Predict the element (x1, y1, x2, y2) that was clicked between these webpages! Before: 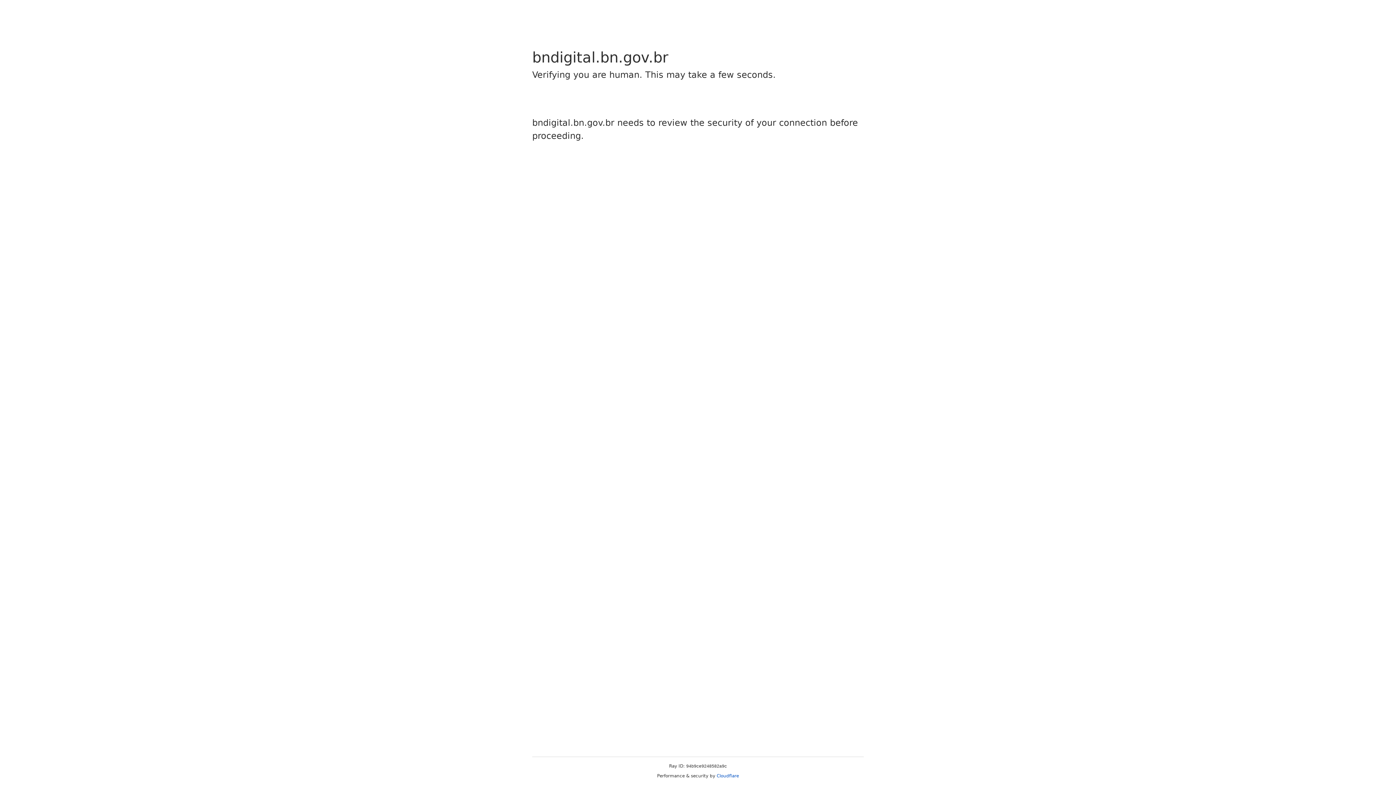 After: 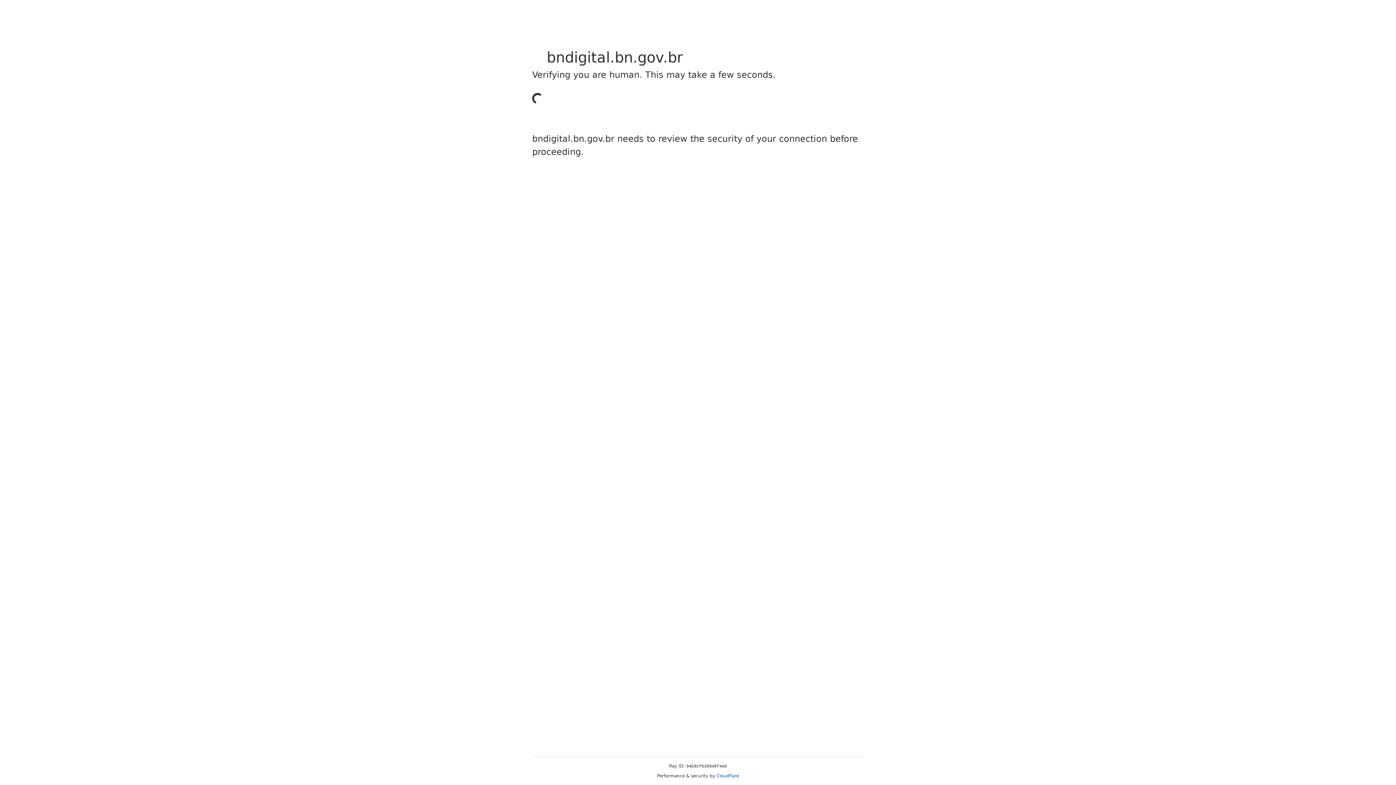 Action: bbox: (716, 773, 739, 778) label: Cloudflare